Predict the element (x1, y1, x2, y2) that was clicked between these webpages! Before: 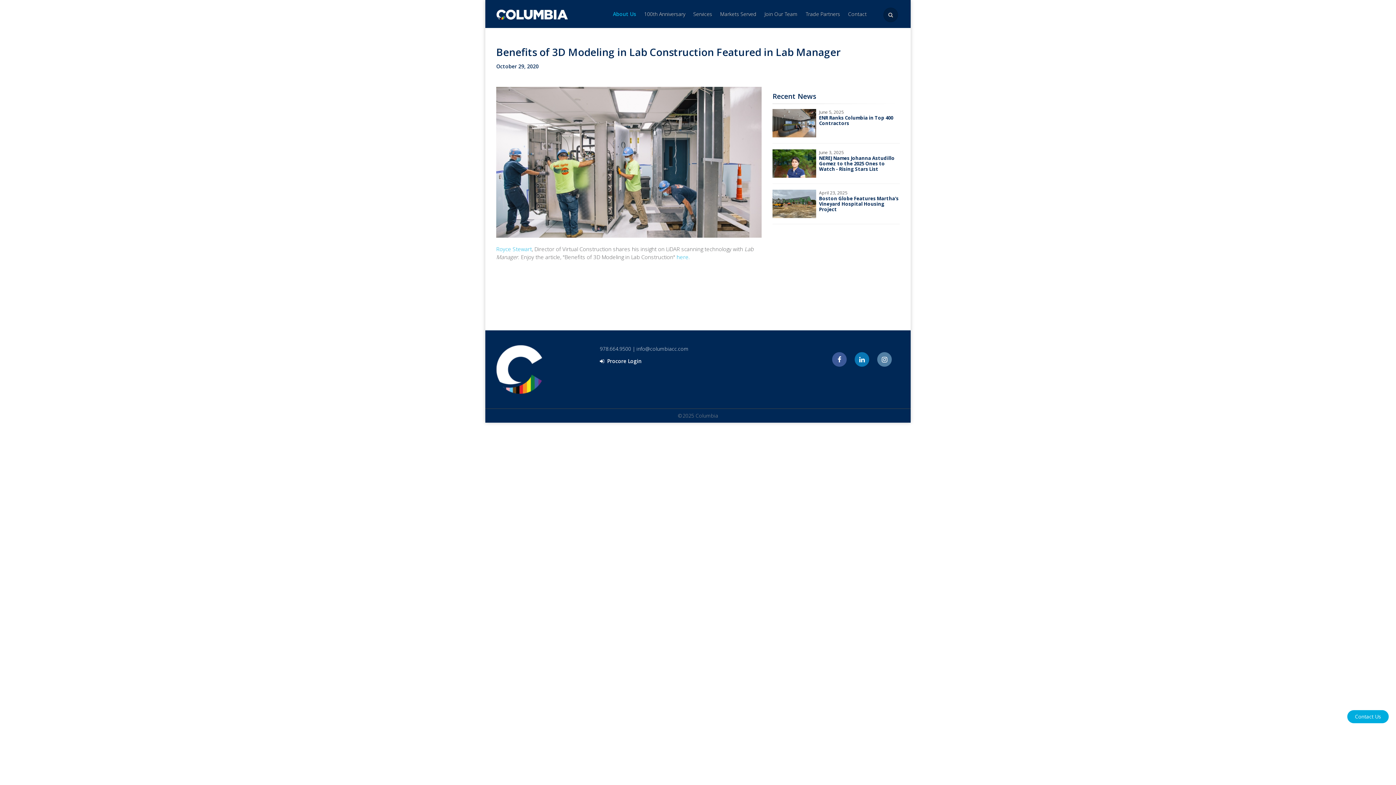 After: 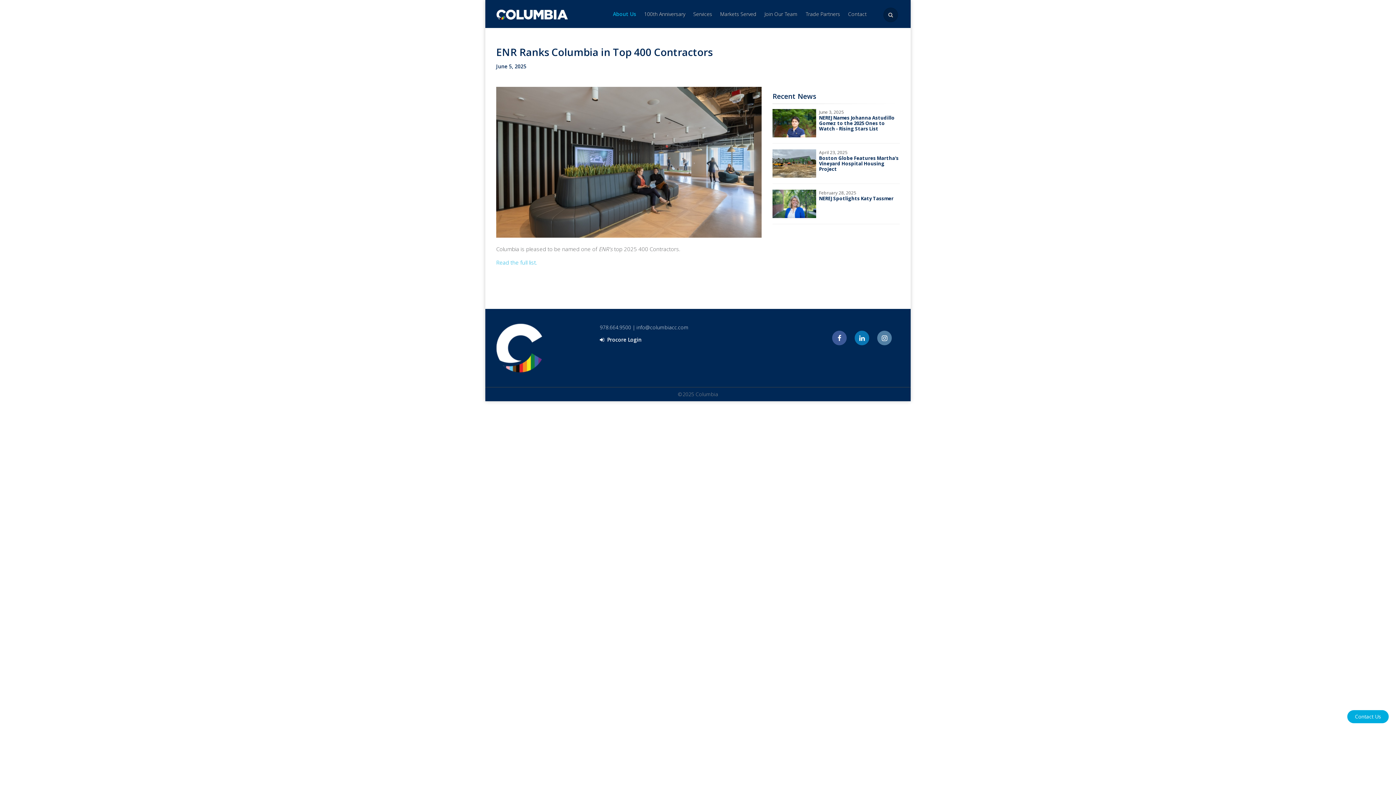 Action: bbox: (772, 109, 816, 137)